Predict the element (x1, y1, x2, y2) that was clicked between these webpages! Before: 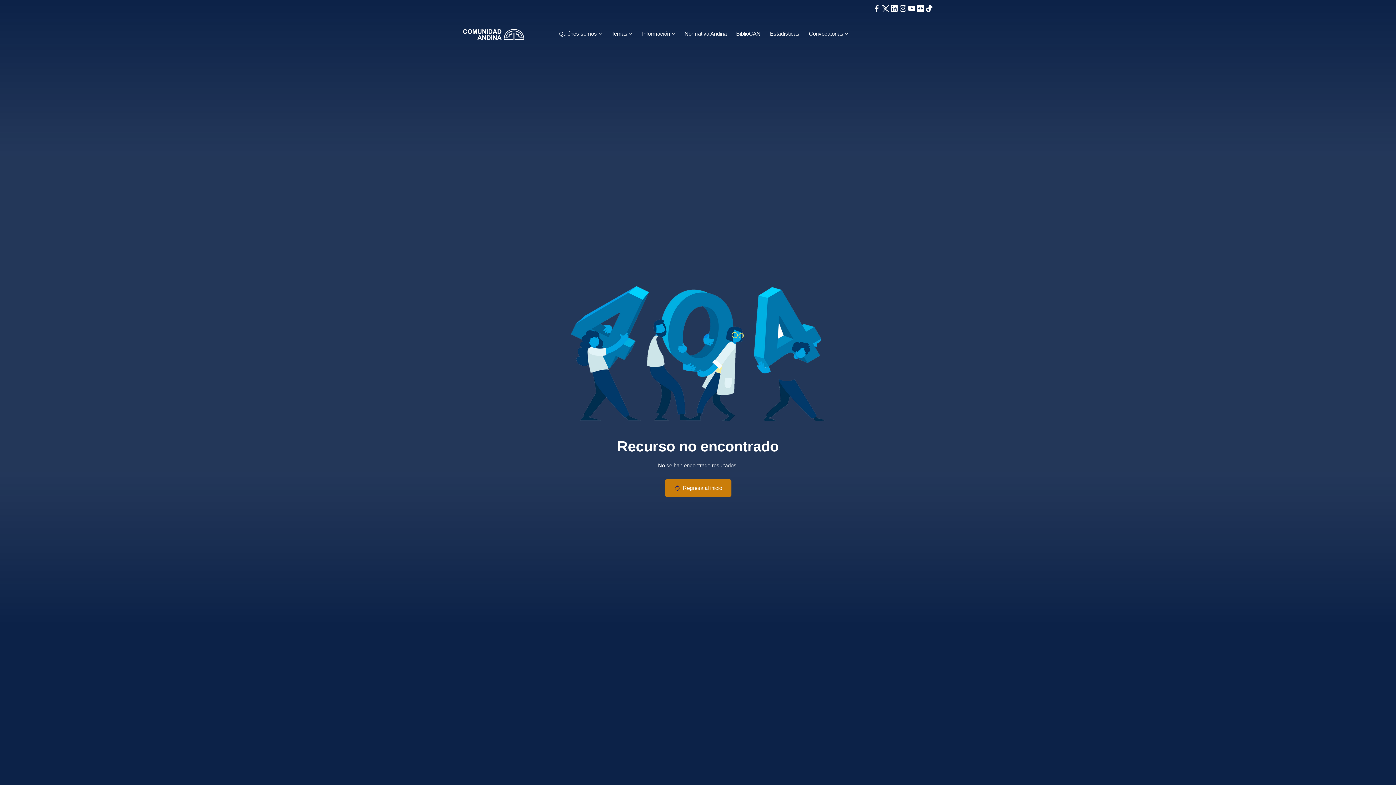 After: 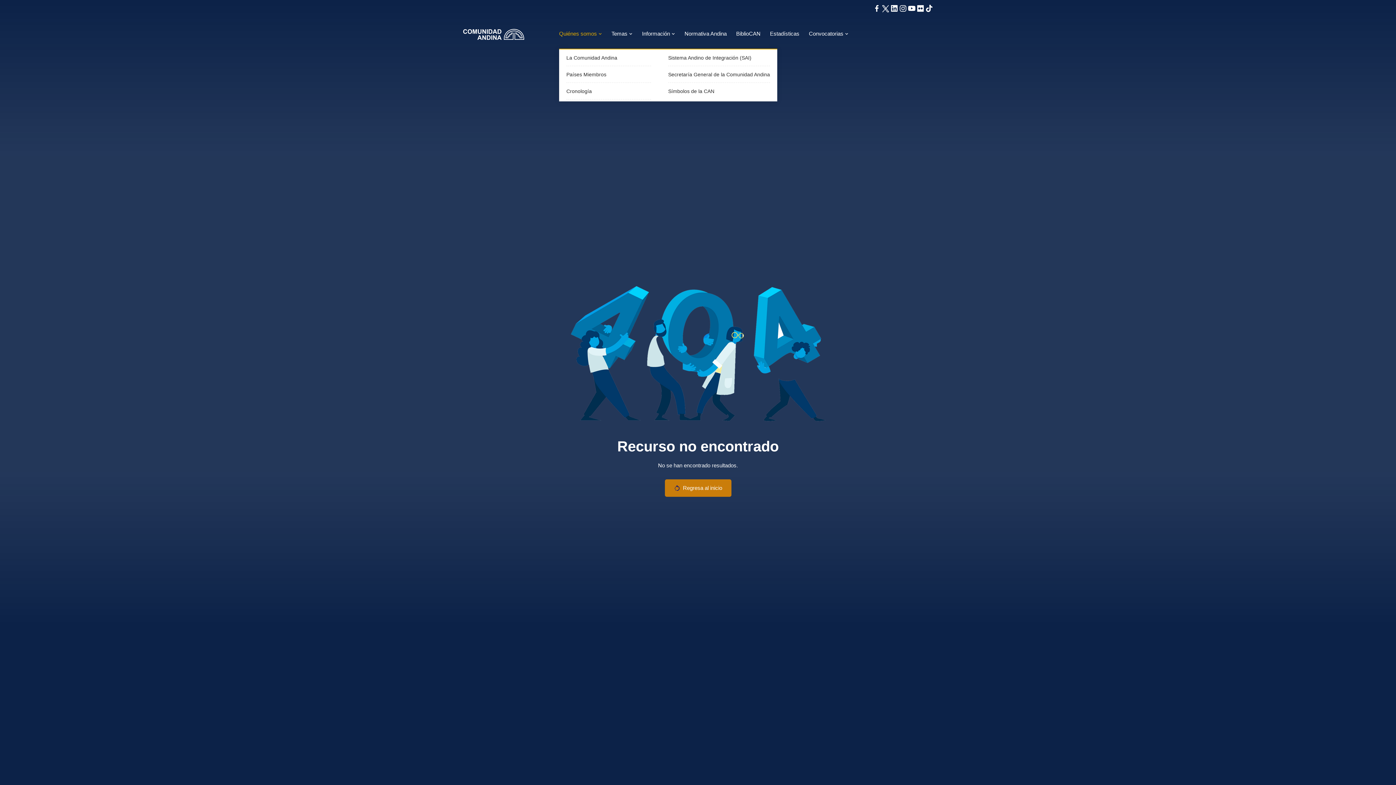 Action: bbox: (559, 18, 602, 48) label: Quiénes somos 